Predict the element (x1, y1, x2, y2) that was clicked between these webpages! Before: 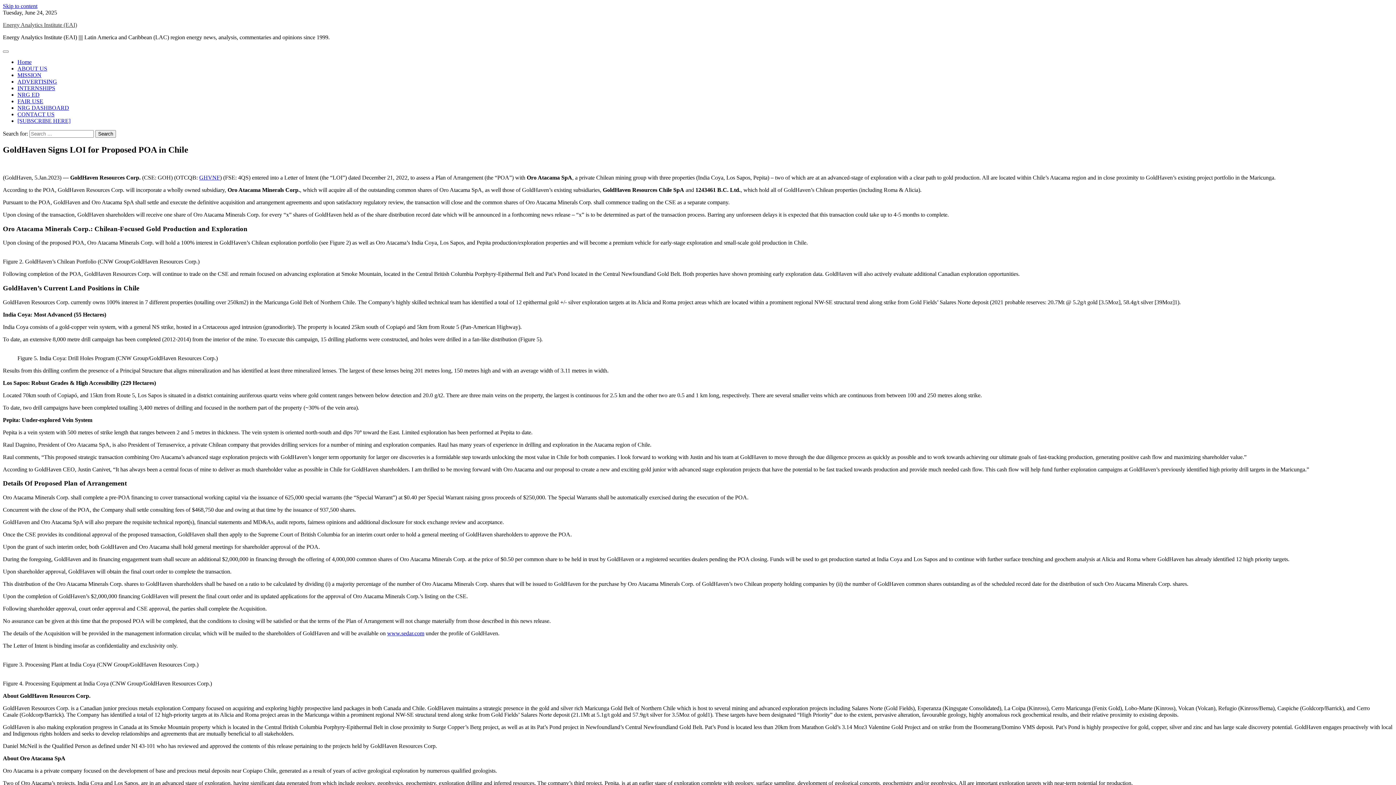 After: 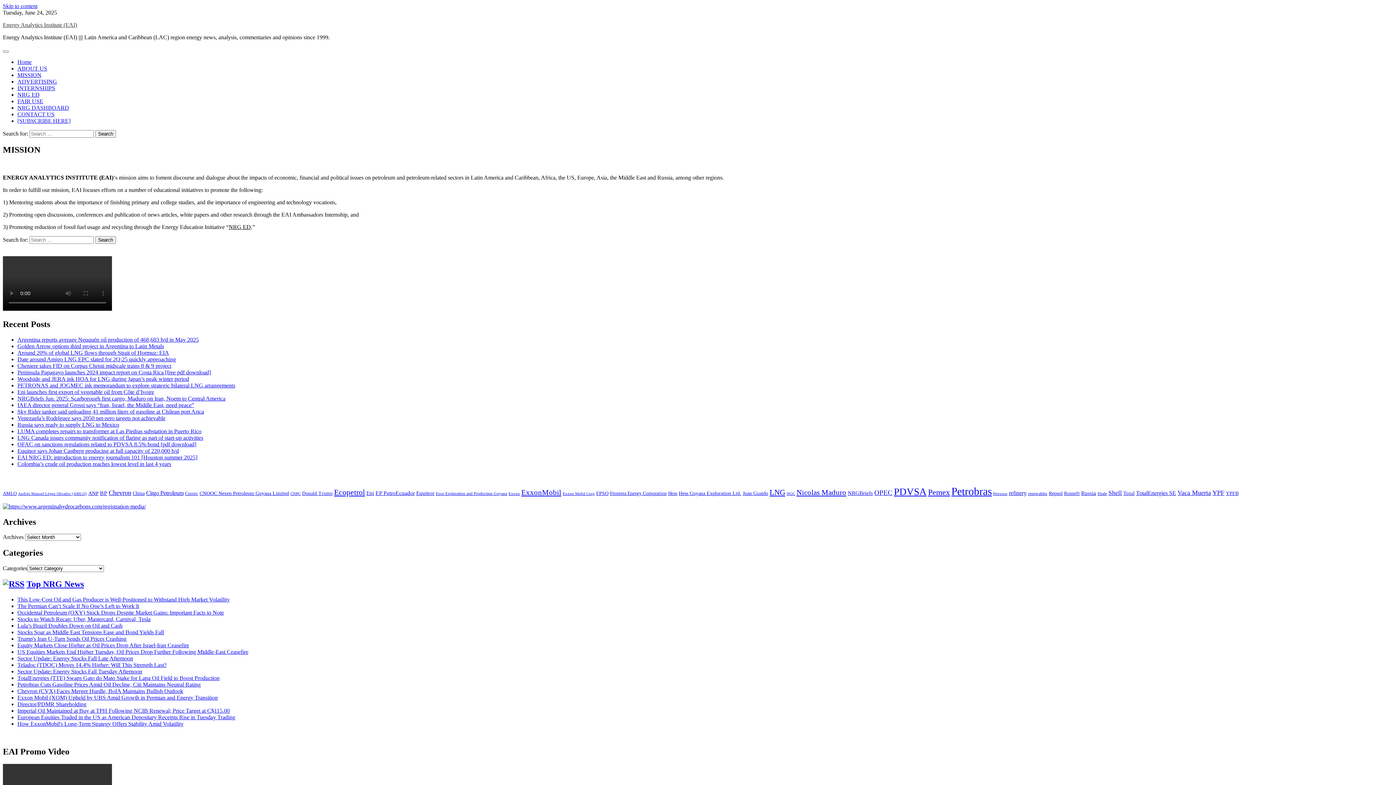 Action: label: MISSION bbox: (17, 72, 41, 78)